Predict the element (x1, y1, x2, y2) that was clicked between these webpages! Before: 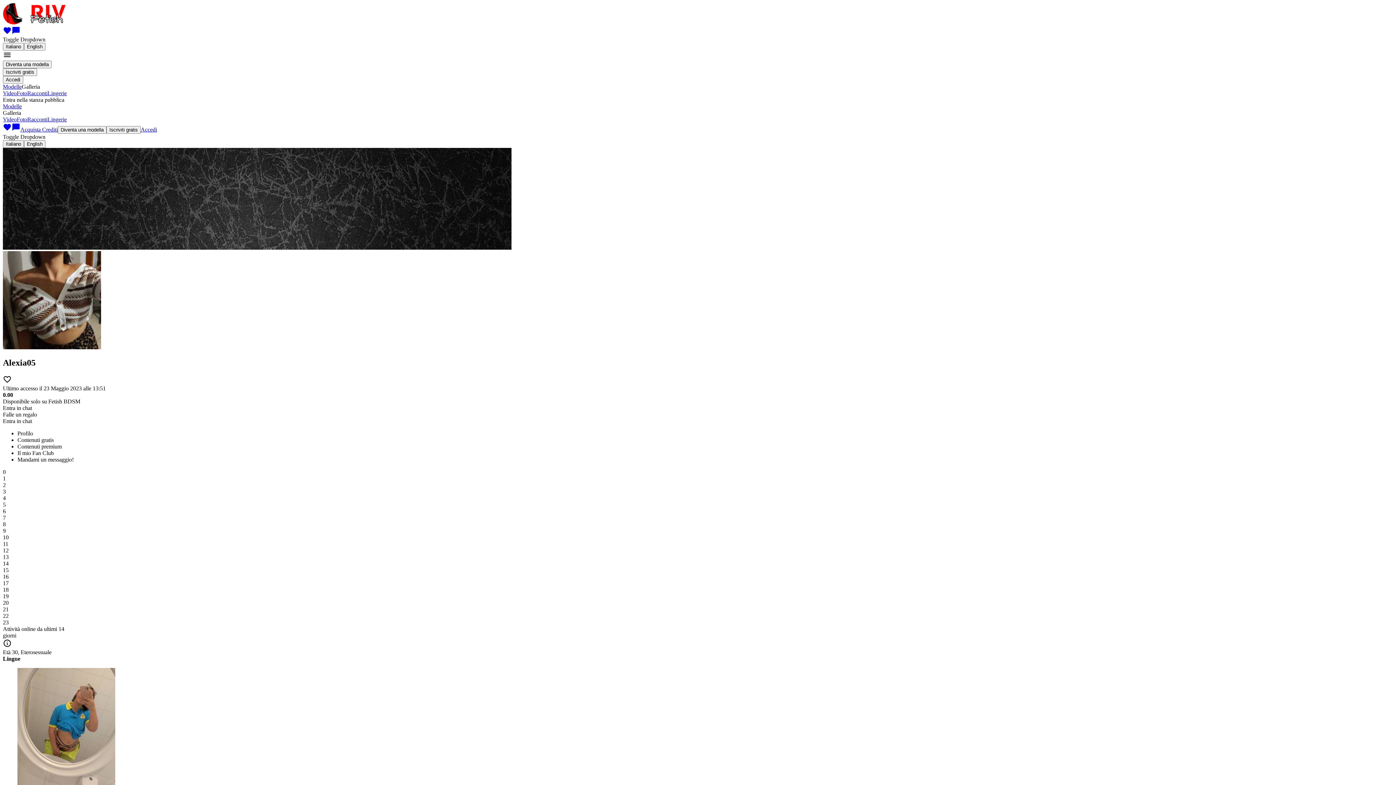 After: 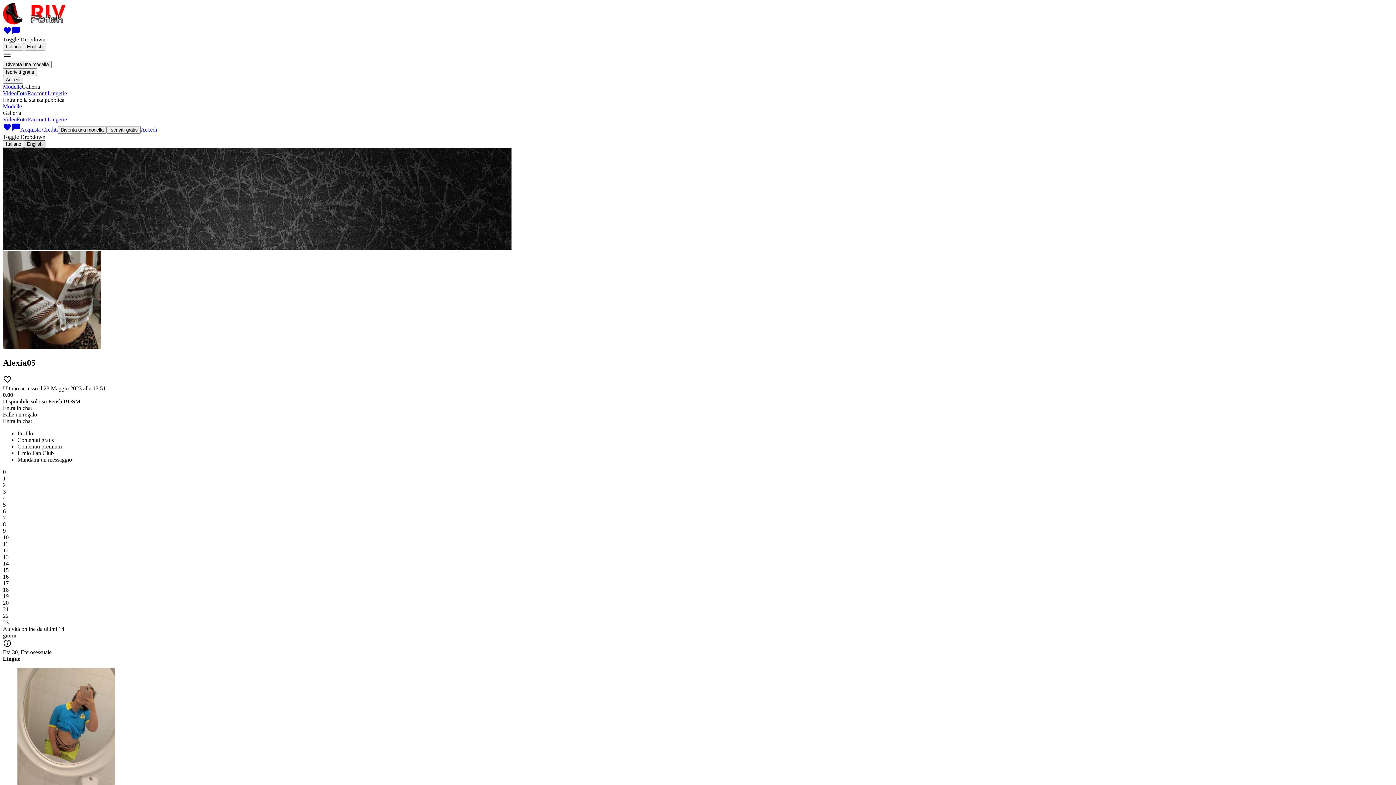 Action: label: English bbox: (24, 140, 45, 148)